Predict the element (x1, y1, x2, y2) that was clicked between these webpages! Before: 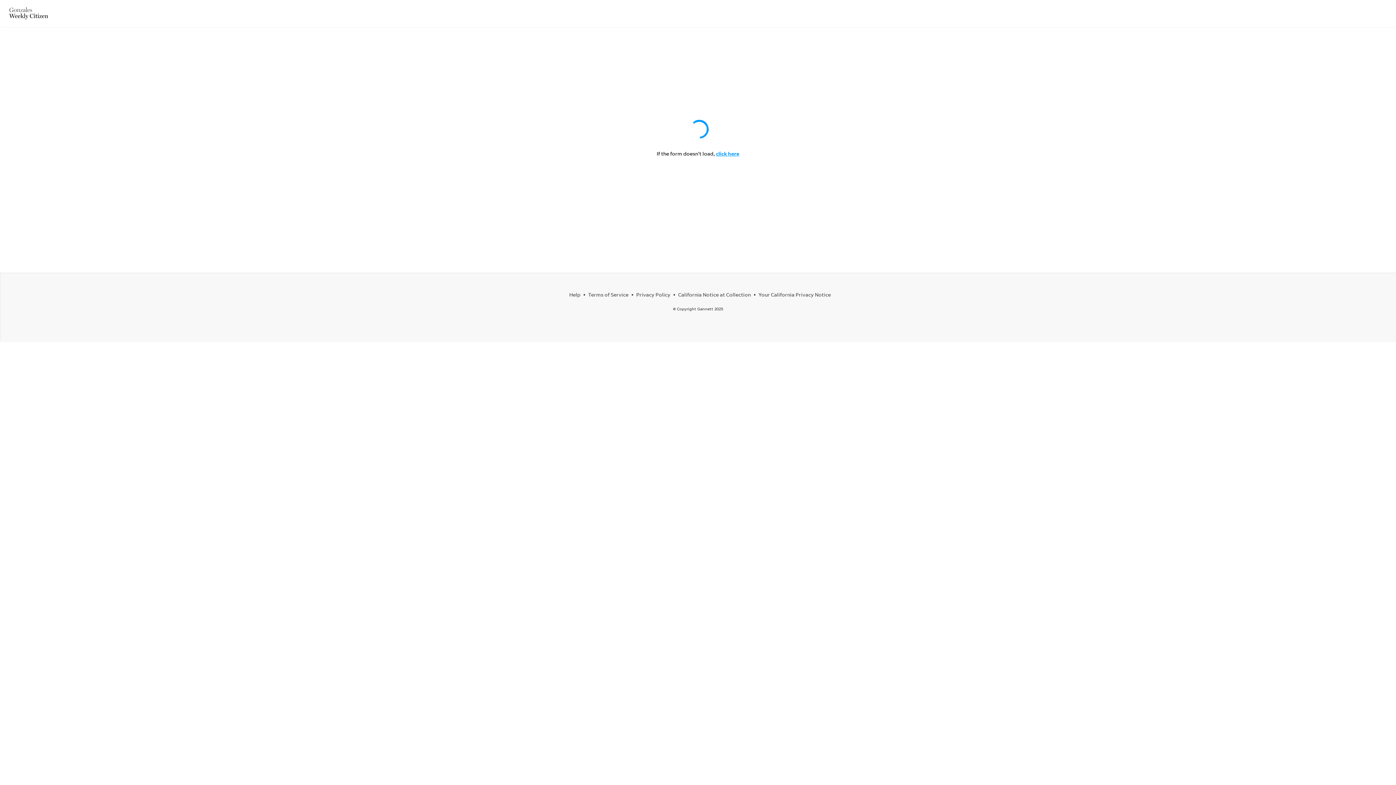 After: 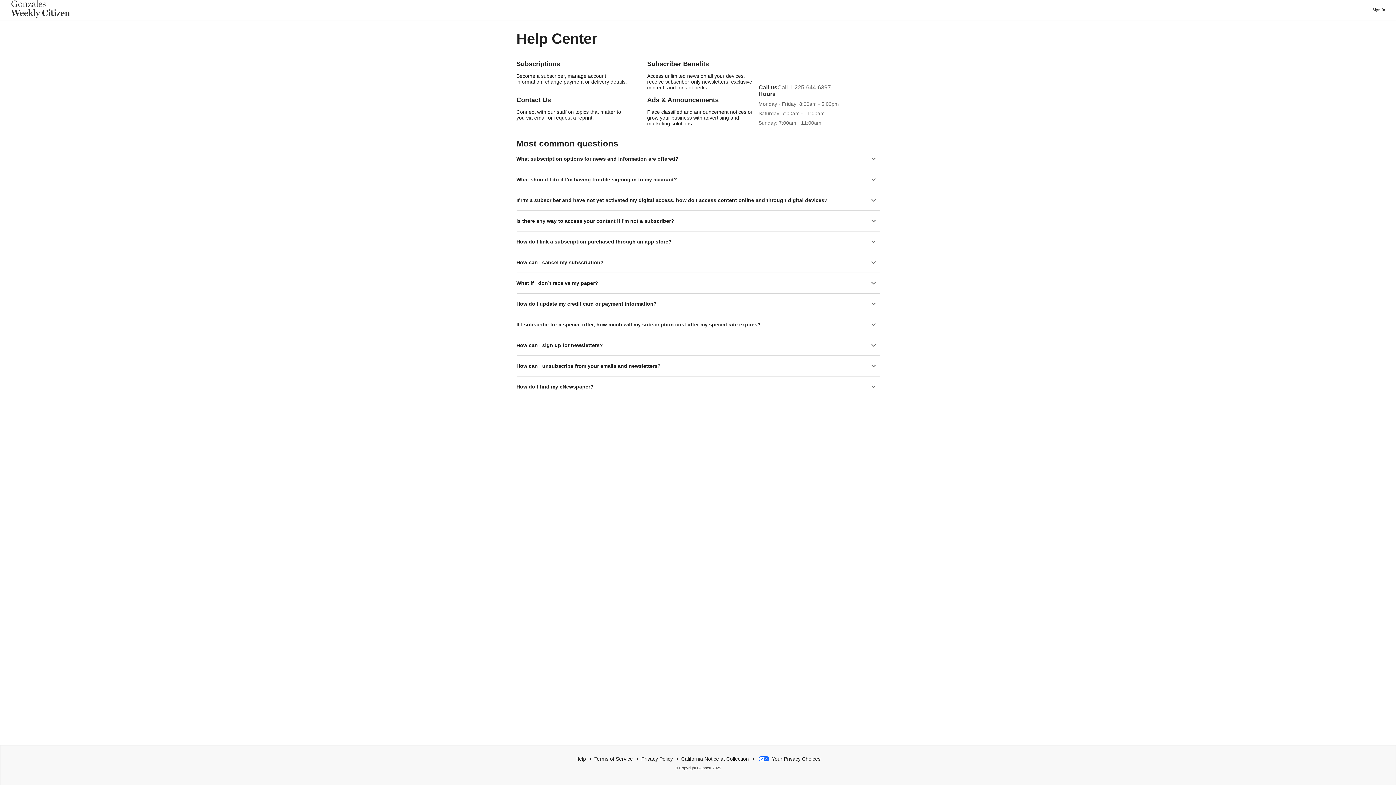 Action: bbox: (569, 291, 580, 297) label: Help